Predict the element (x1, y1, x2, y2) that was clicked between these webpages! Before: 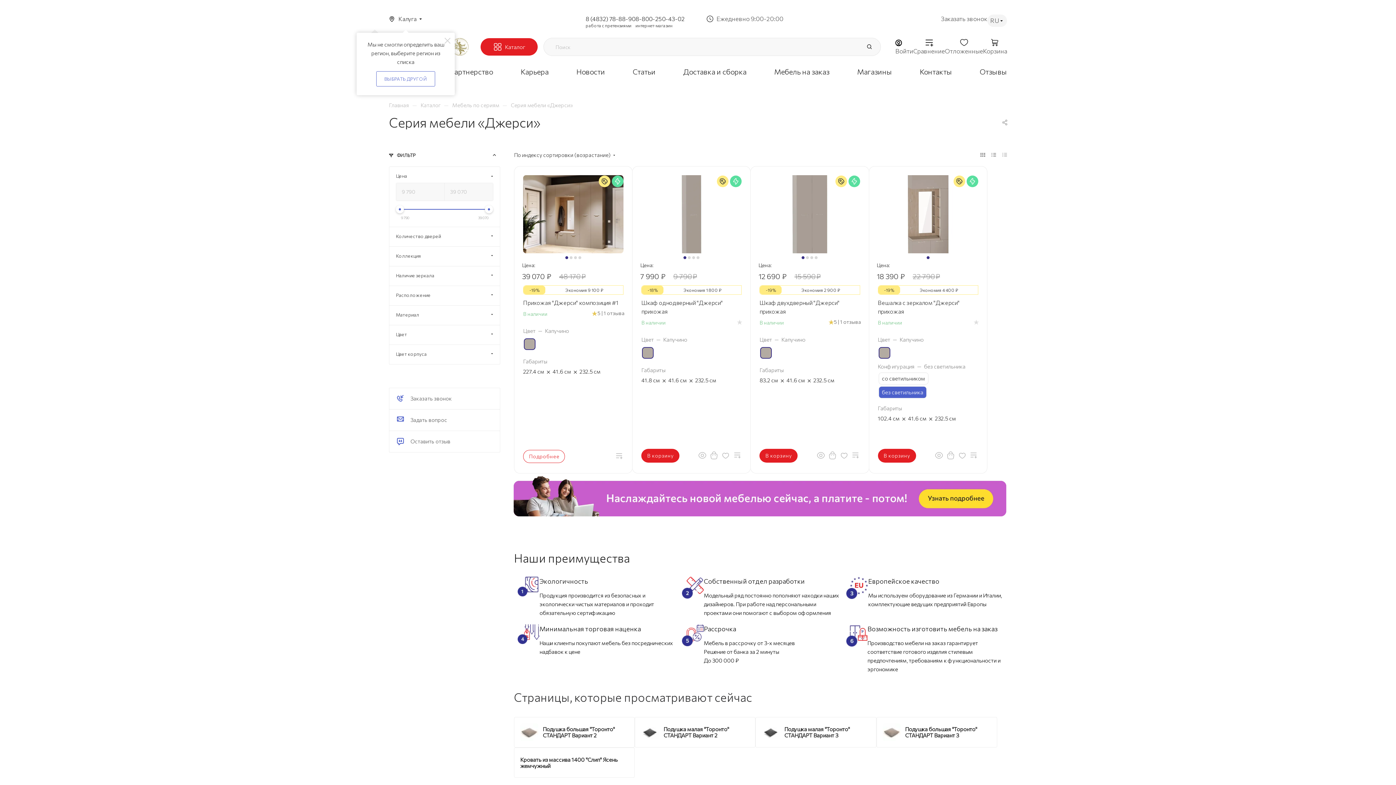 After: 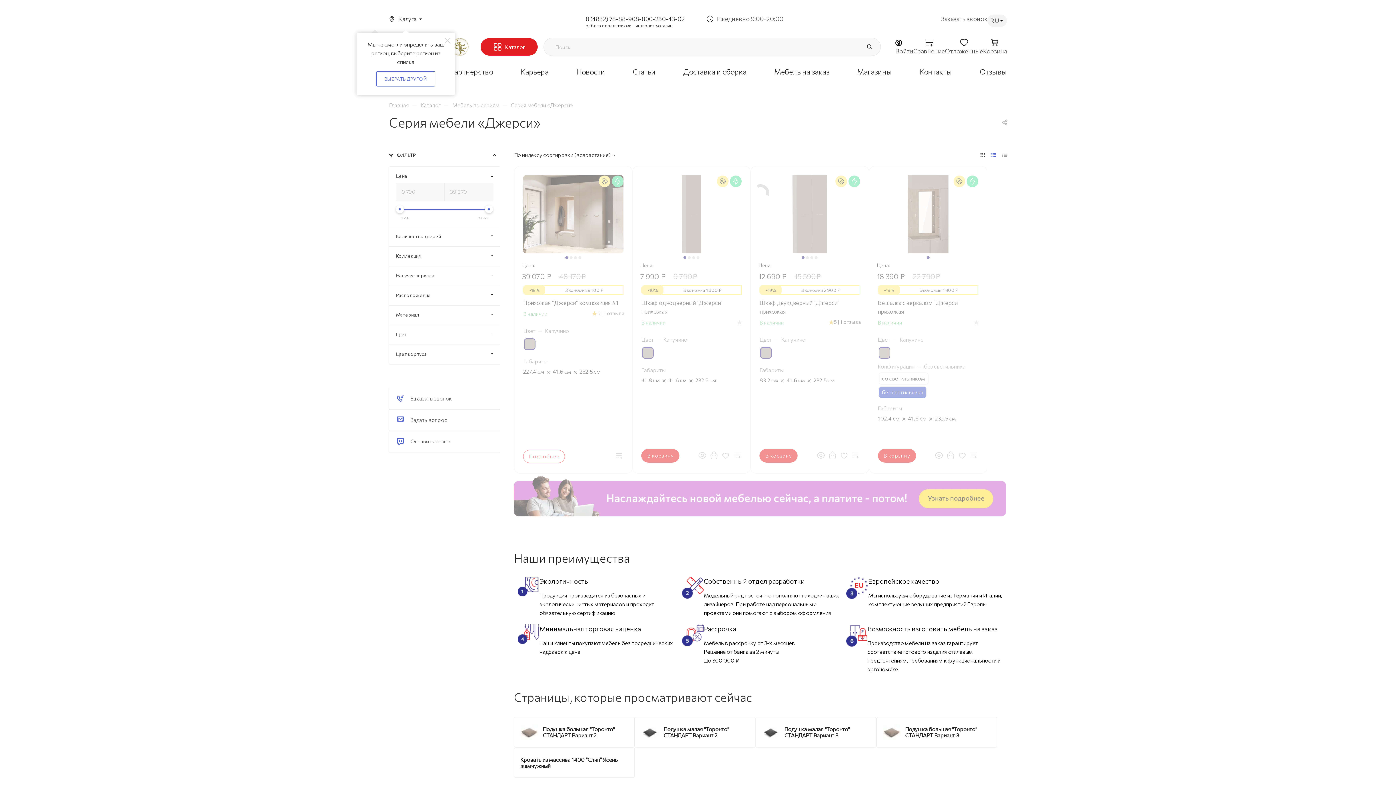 Action: bbox: (989, 148, 998, 160)